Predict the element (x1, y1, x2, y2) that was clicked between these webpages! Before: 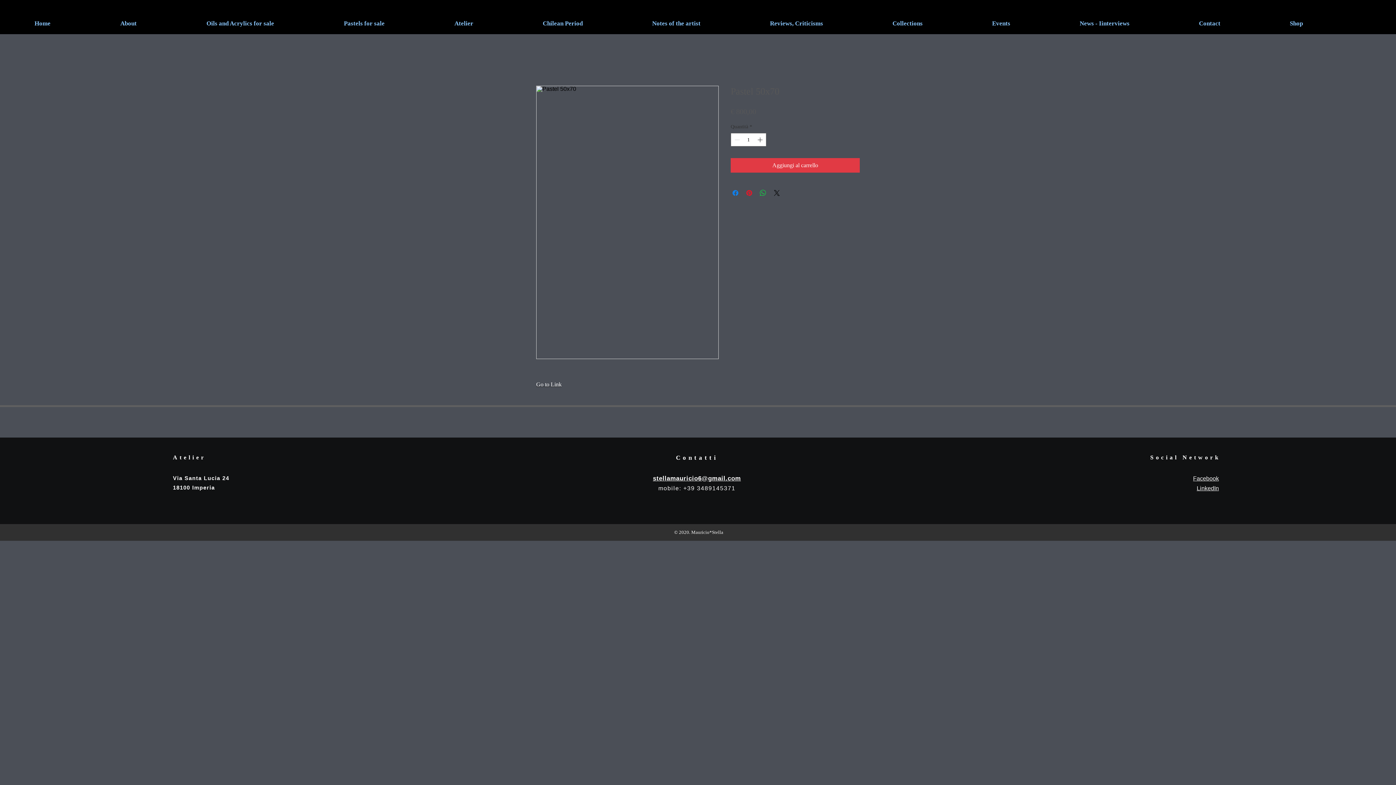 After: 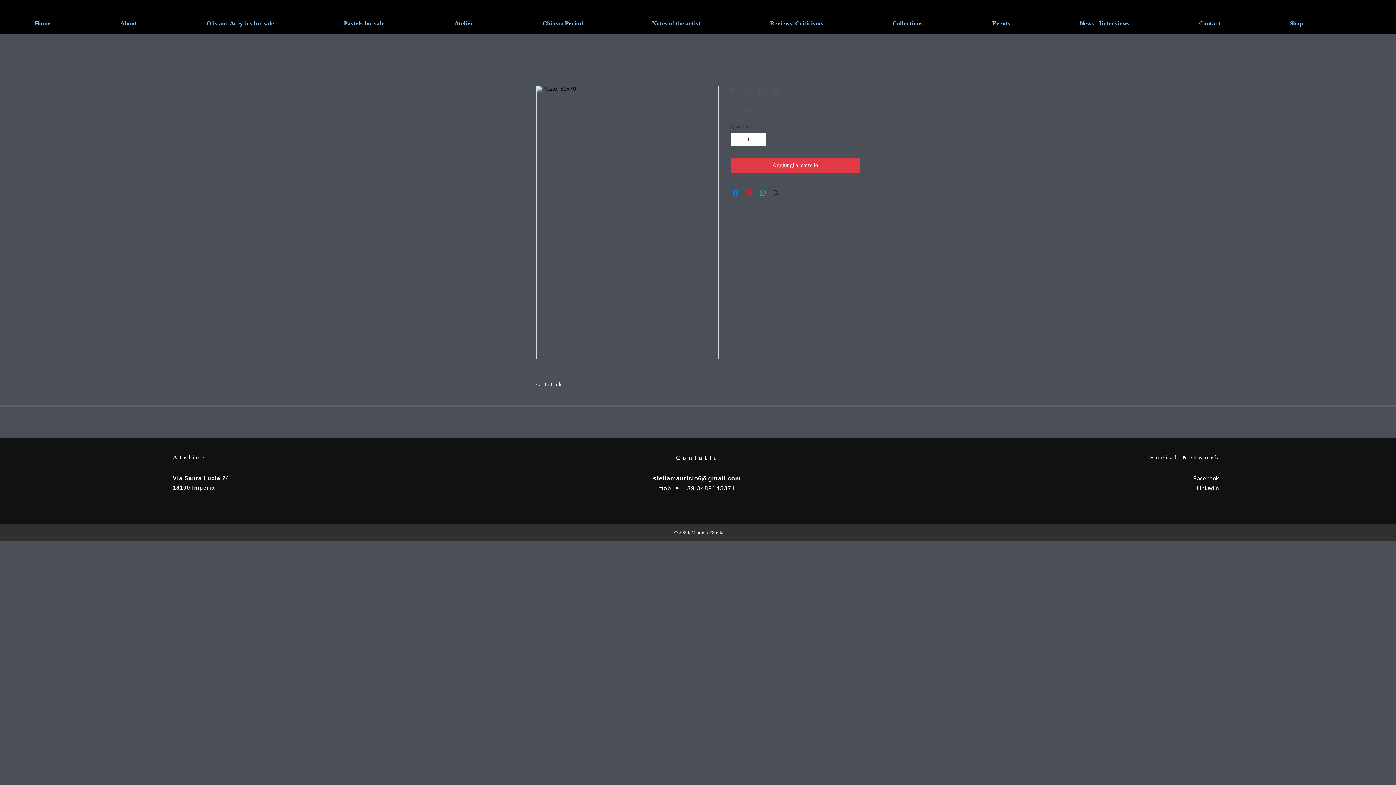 Action: bbox: (772, 188, 781, 197) label: Share on X